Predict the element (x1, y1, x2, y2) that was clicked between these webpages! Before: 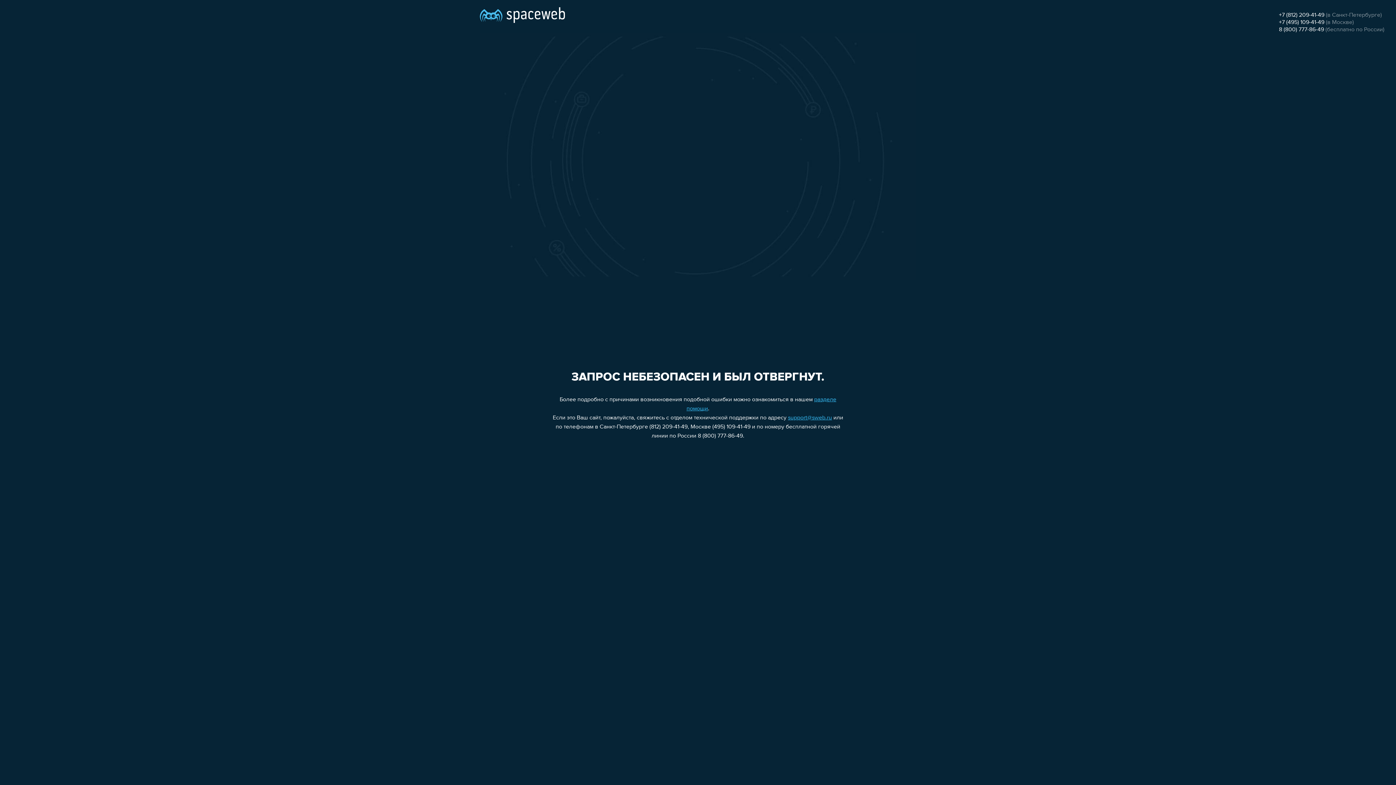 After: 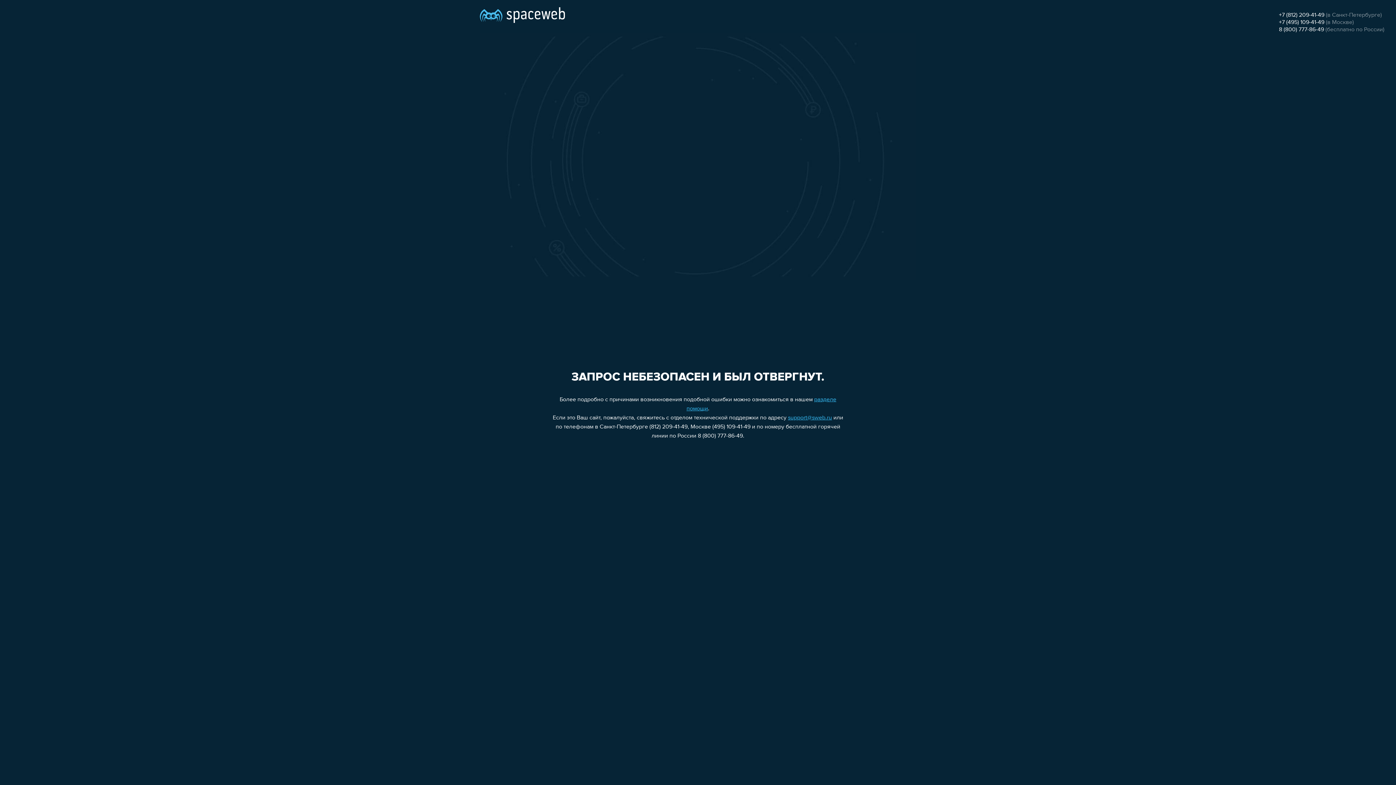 Action: label: support@sweb.ru bbox: (788, 415, 832, 421)